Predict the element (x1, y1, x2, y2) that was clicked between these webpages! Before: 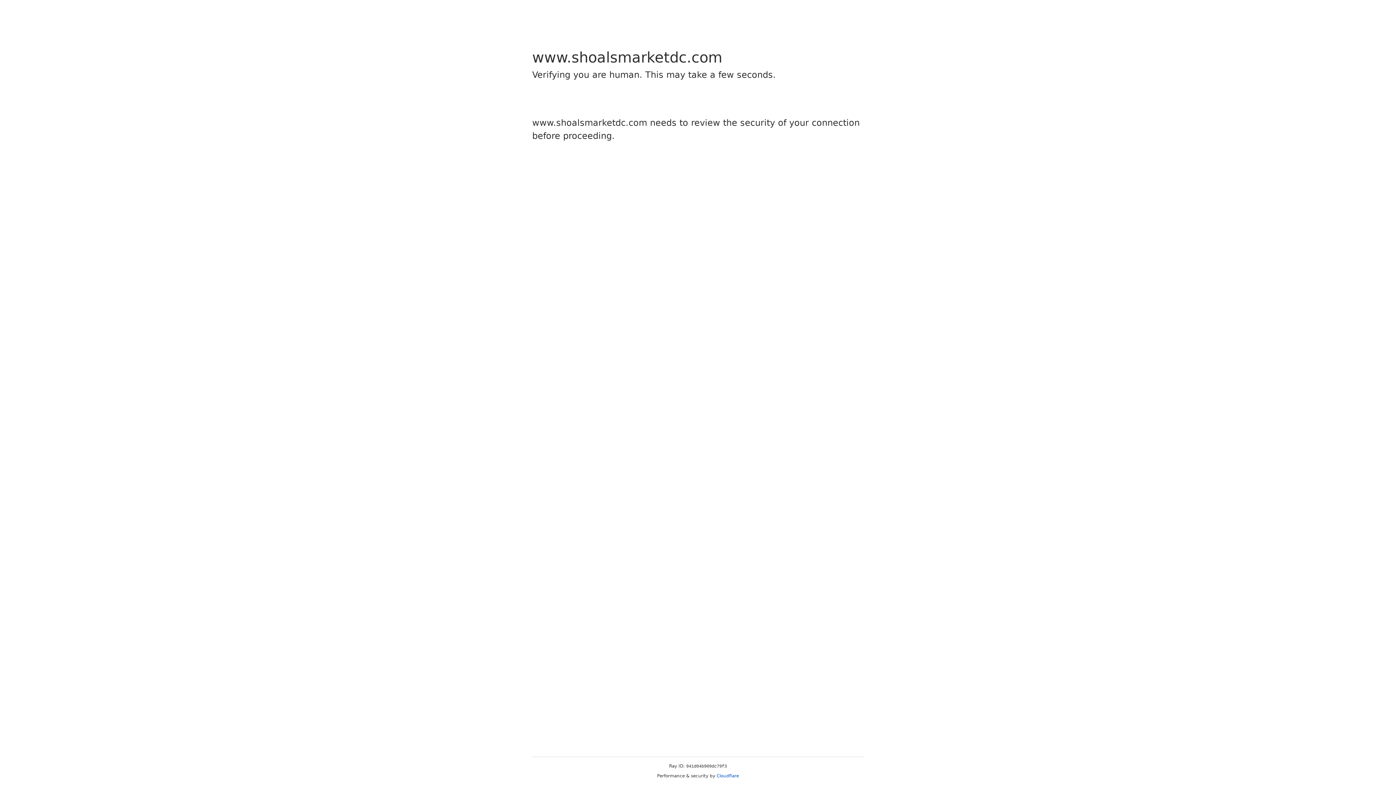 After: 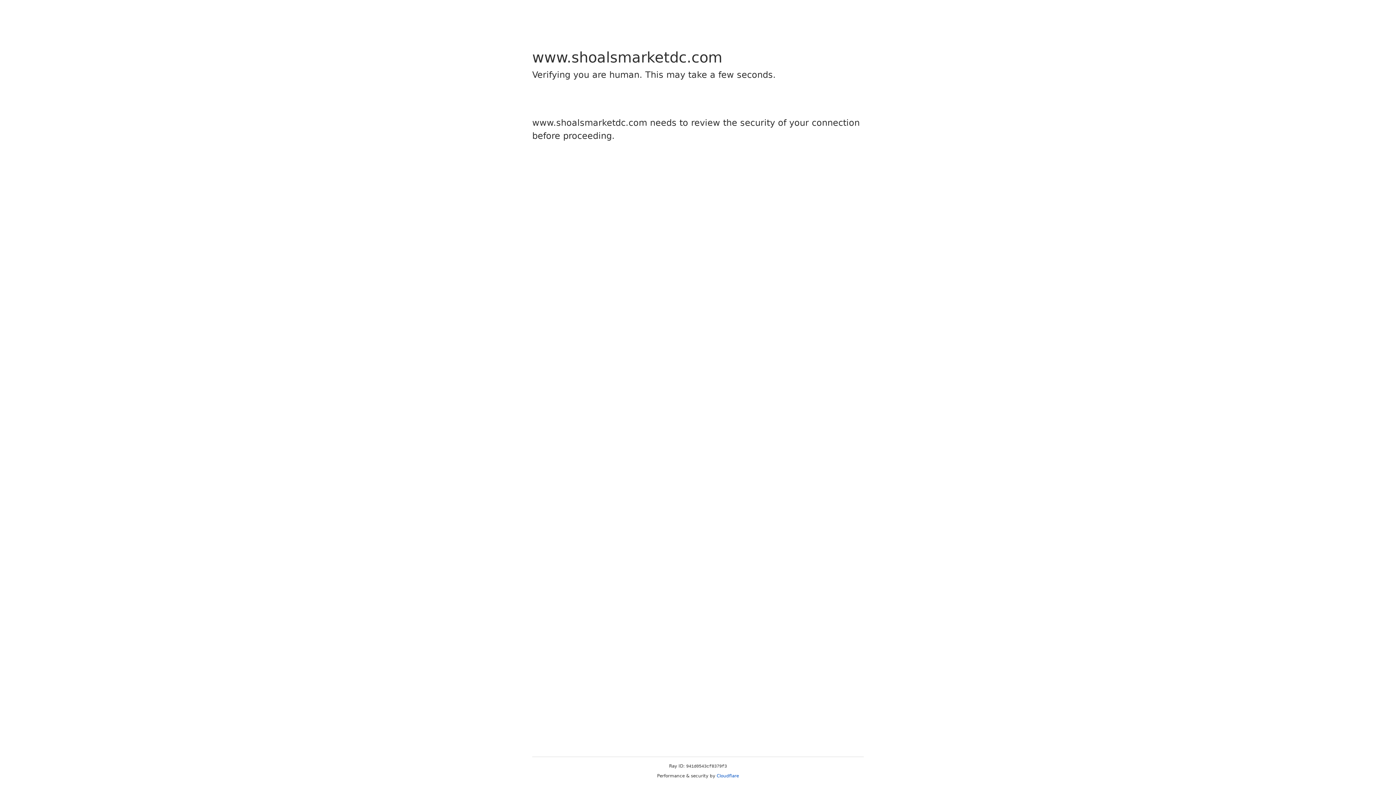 Action: label: Cloudflare bbox: (716, 773, 739, 778)